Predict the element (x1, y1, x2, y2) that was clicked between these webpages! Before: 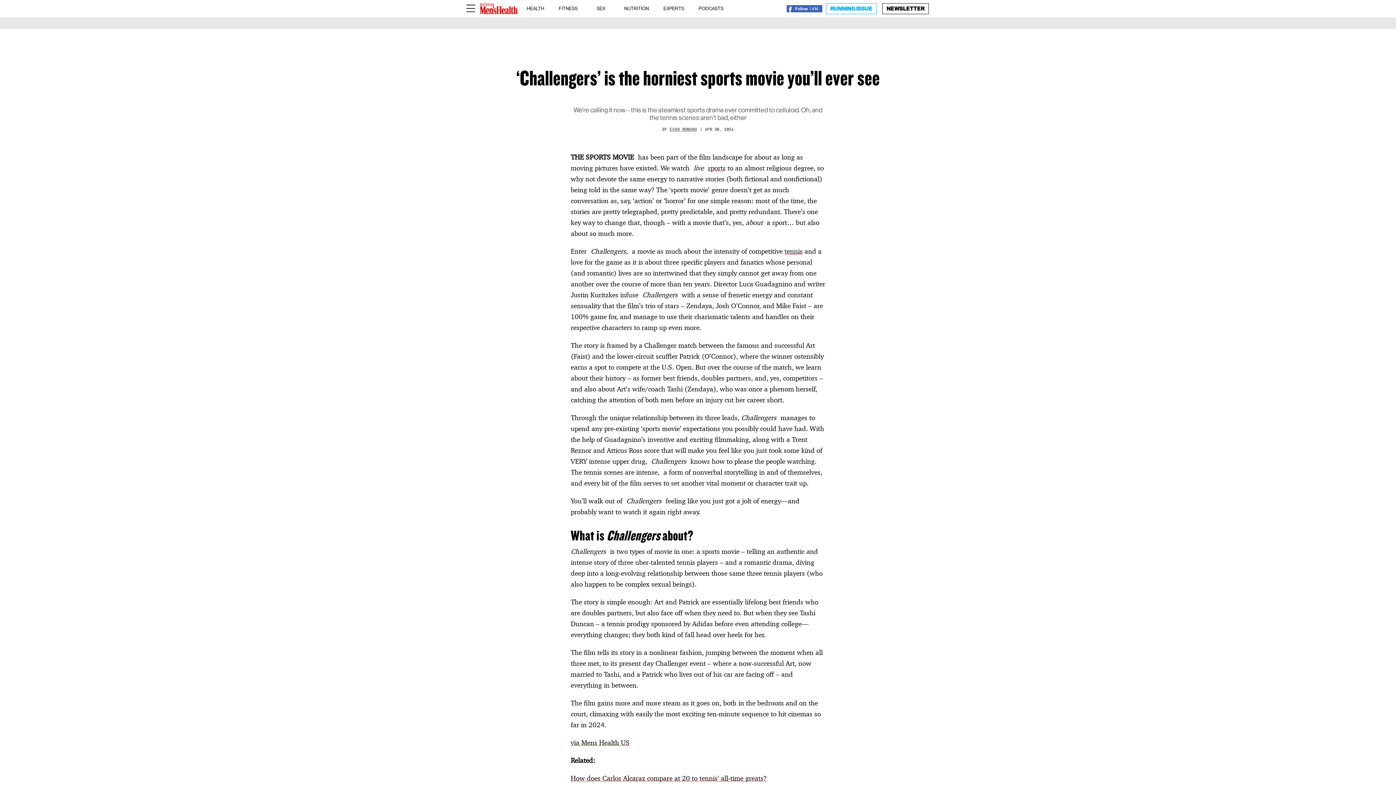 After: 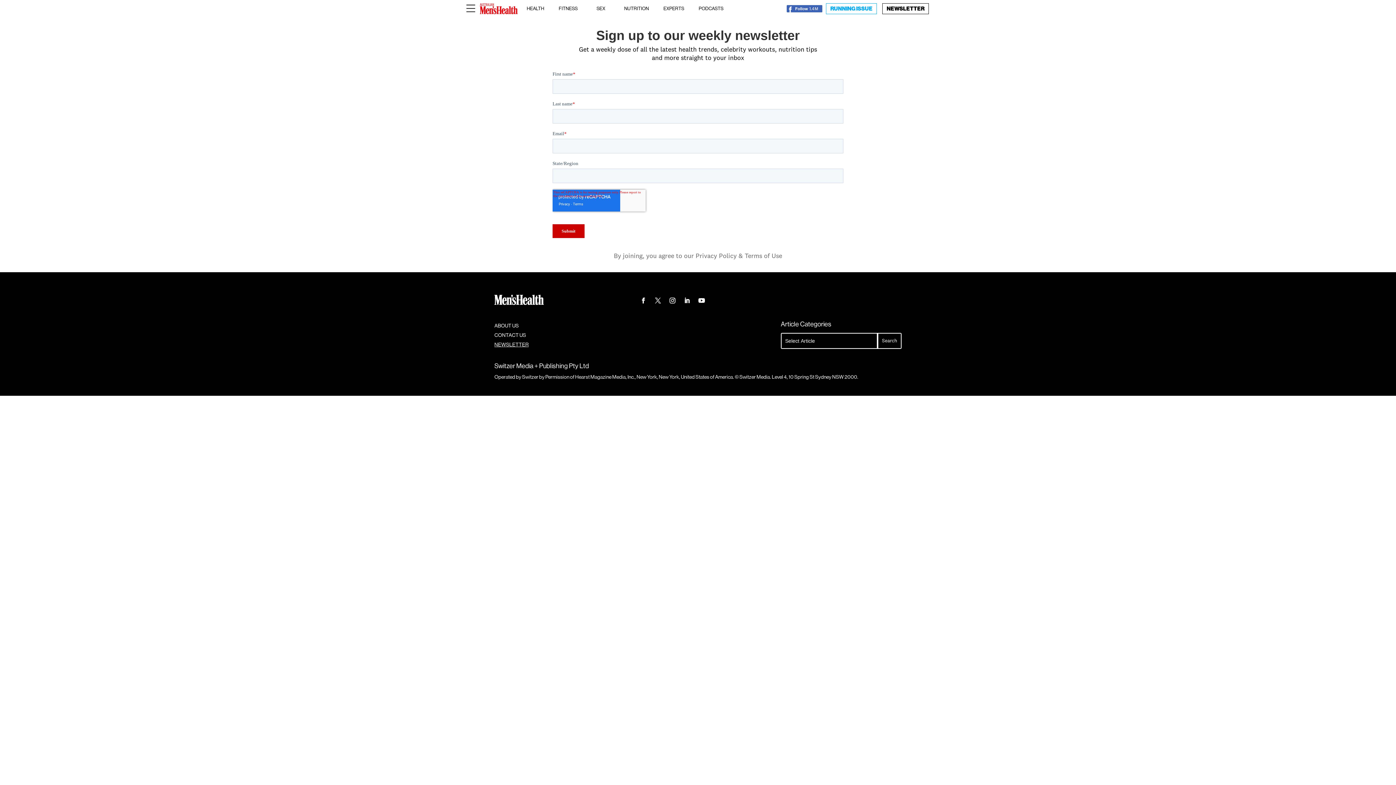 Action: bbox: (882, 3, 929, 14) label: NEWSLETTER